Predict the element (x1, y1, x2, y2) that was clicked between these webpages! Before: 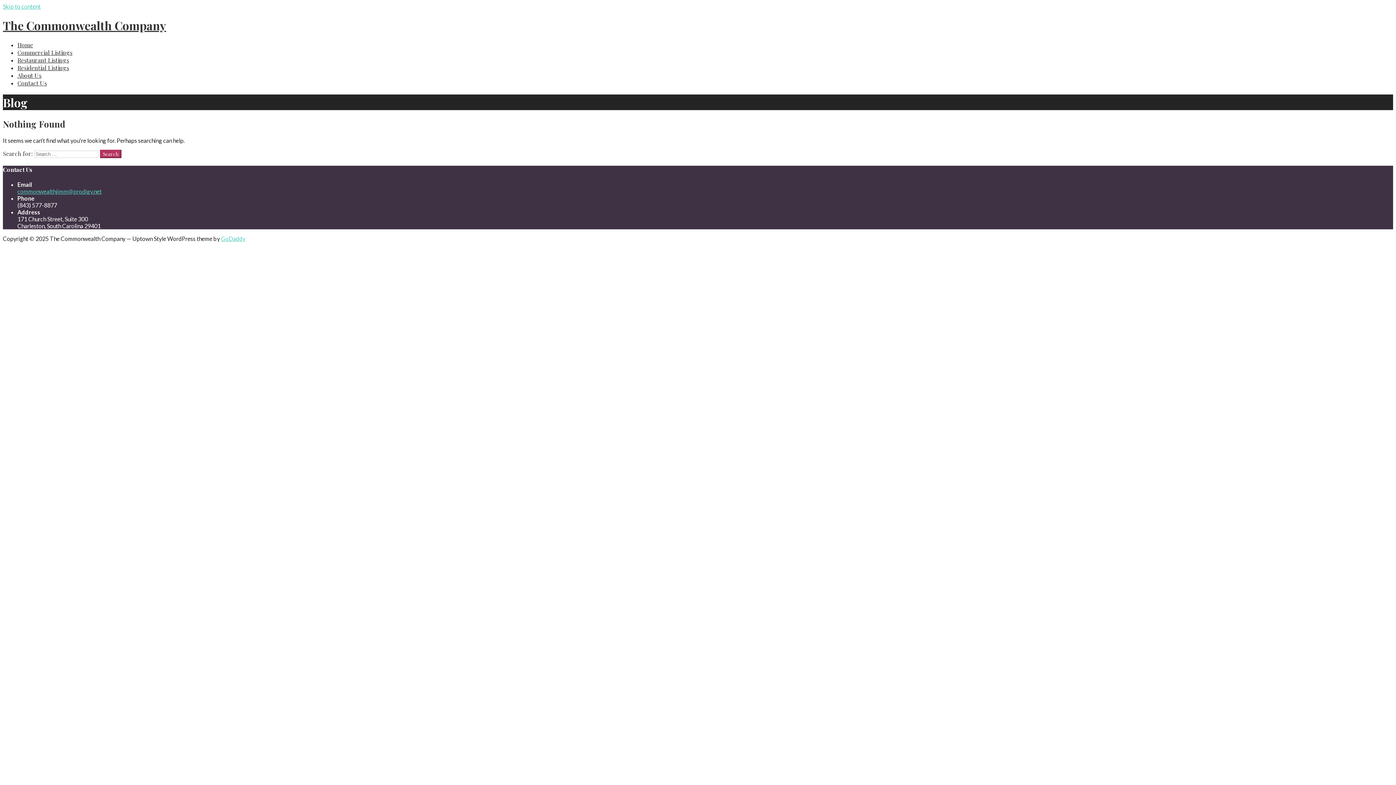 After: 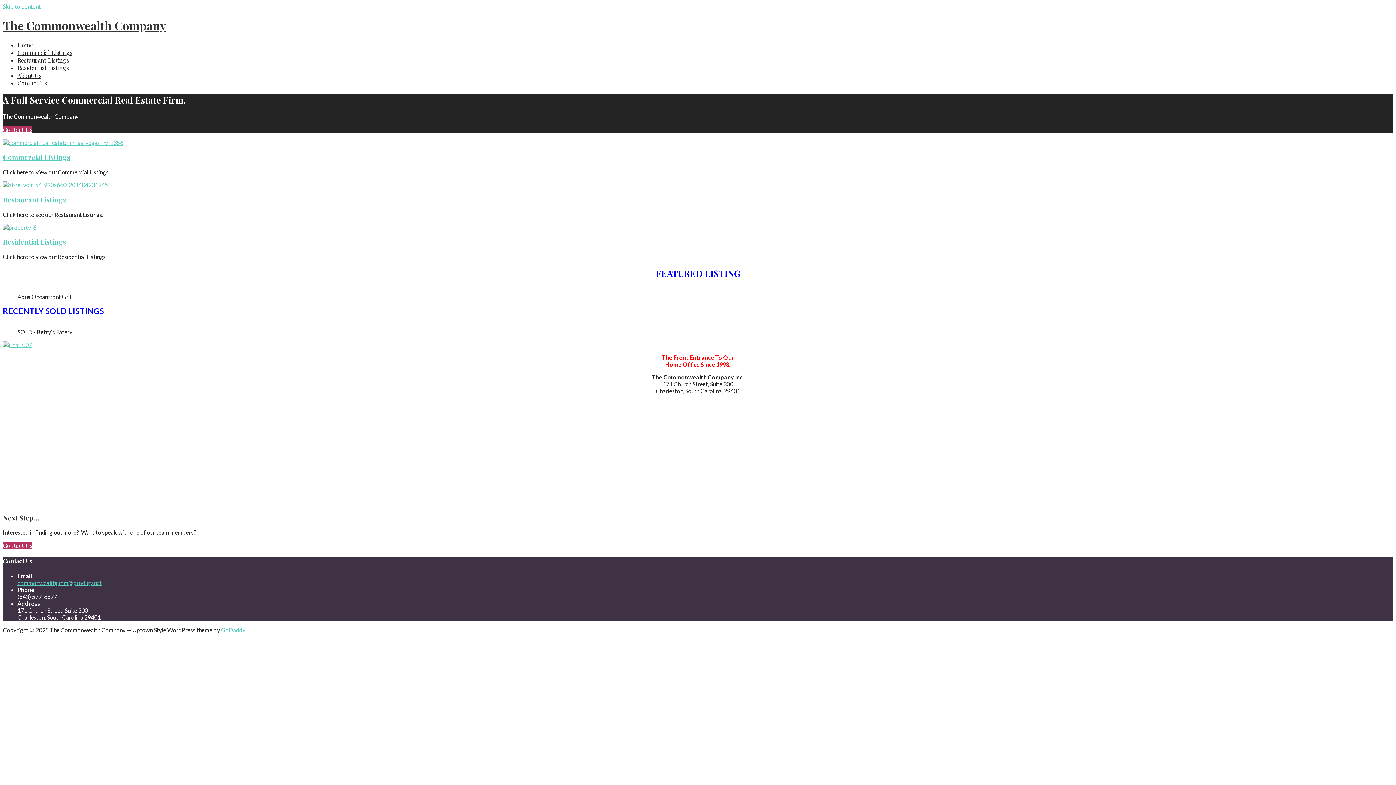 Action: bbox: (17, 41, 33, 48) label: Home